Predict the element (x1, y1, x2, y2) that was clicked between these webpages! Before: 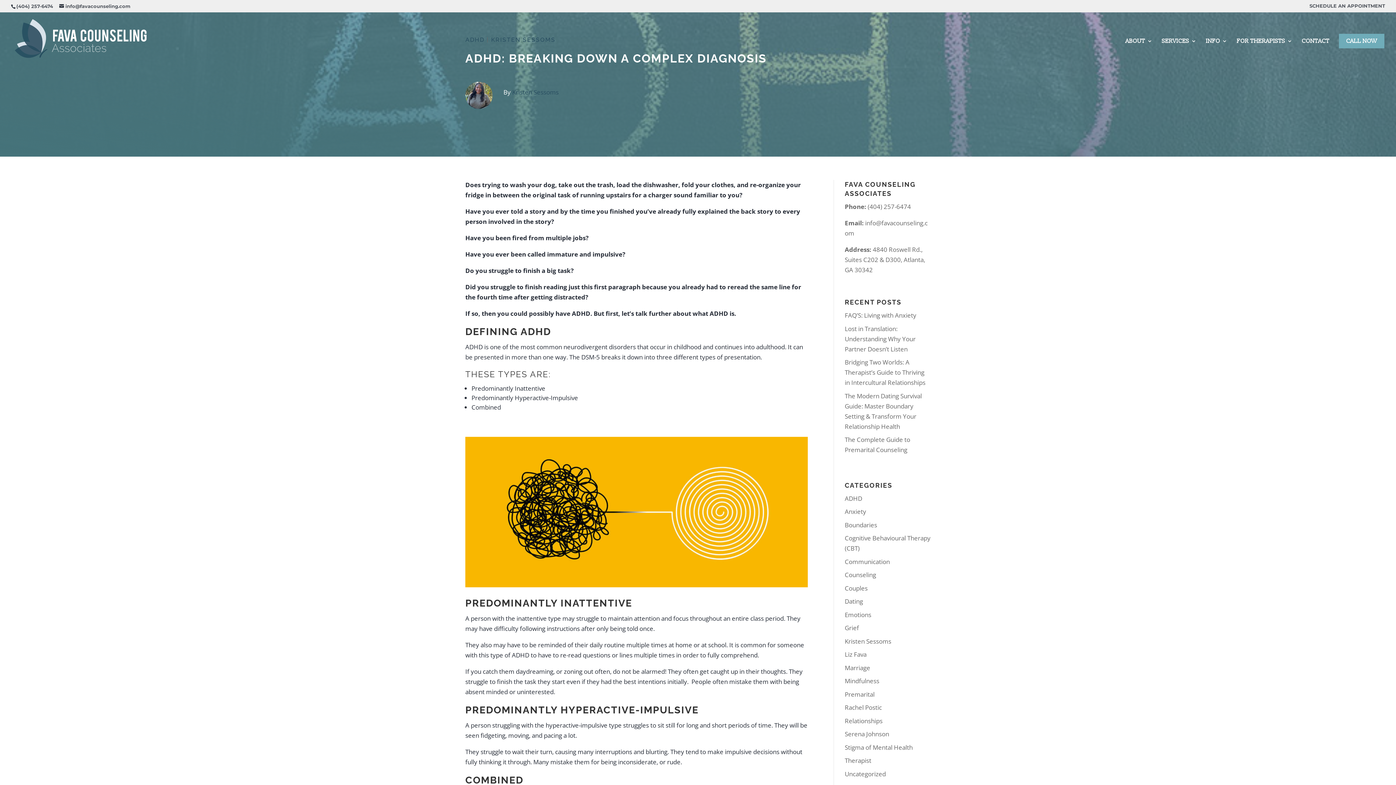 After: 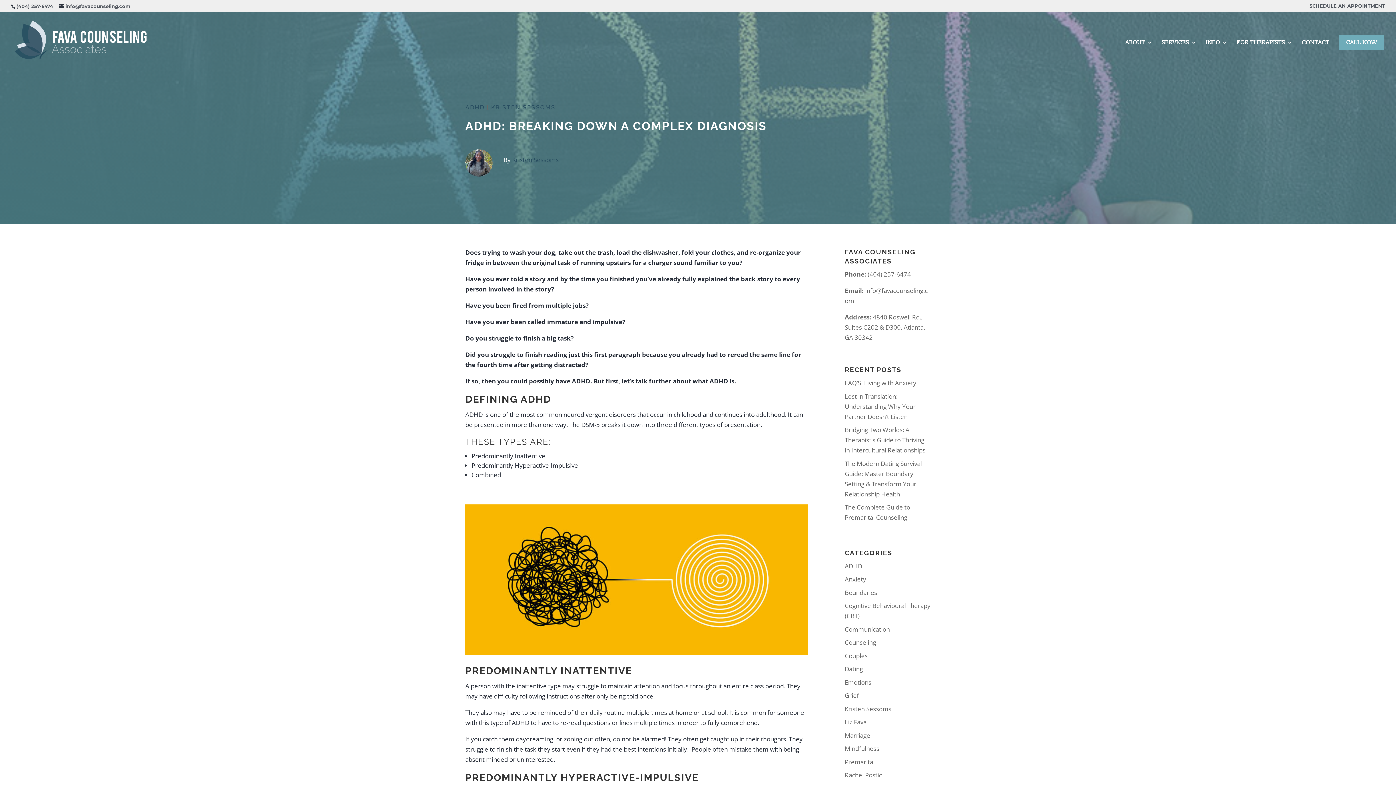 Action: label: (404) 257-6474 bbox: (16, 3, 53, 9)